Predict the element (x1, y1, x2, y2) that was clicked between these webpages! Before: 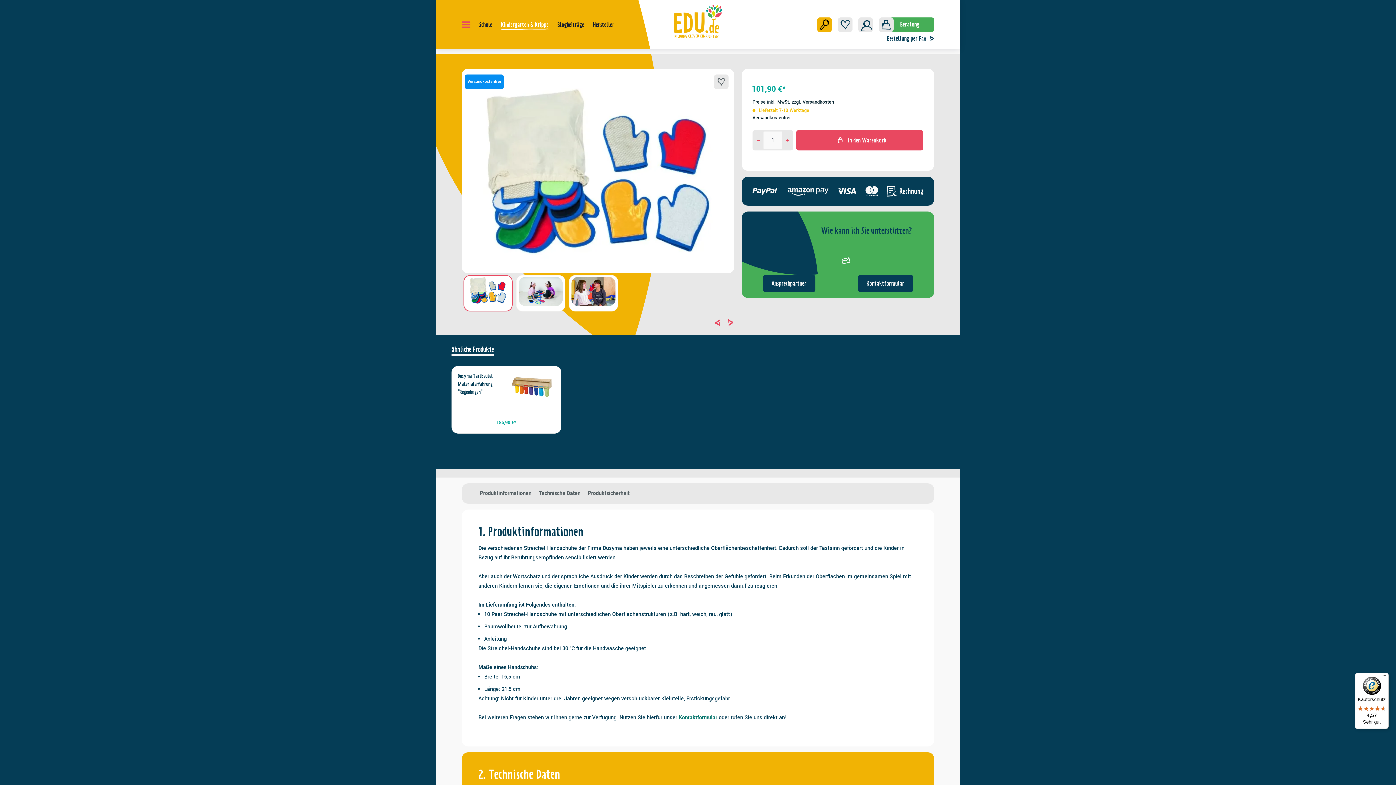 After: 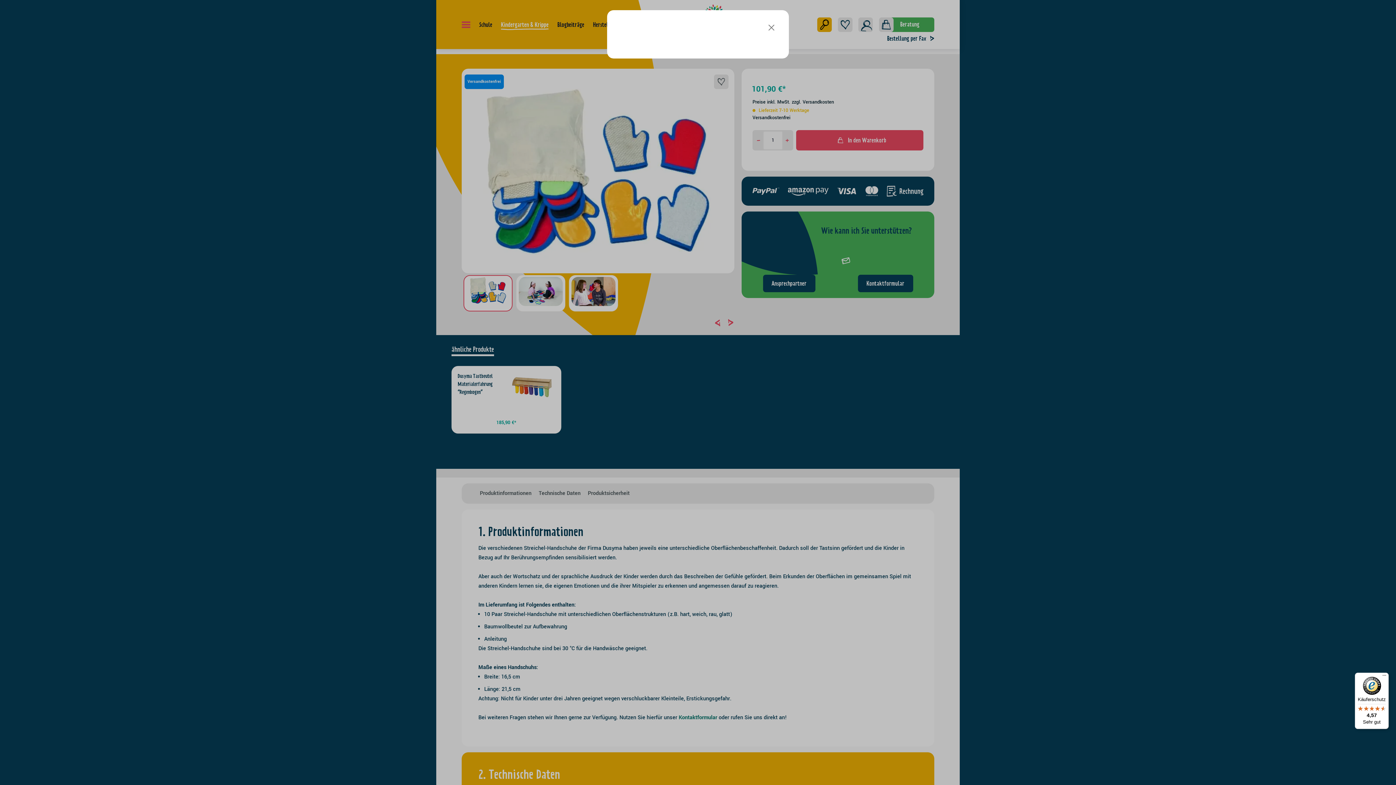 Action: bbox: (752, 98, 834, 105) label: Preise inkl. MwSt. zzgl. Versandkosten